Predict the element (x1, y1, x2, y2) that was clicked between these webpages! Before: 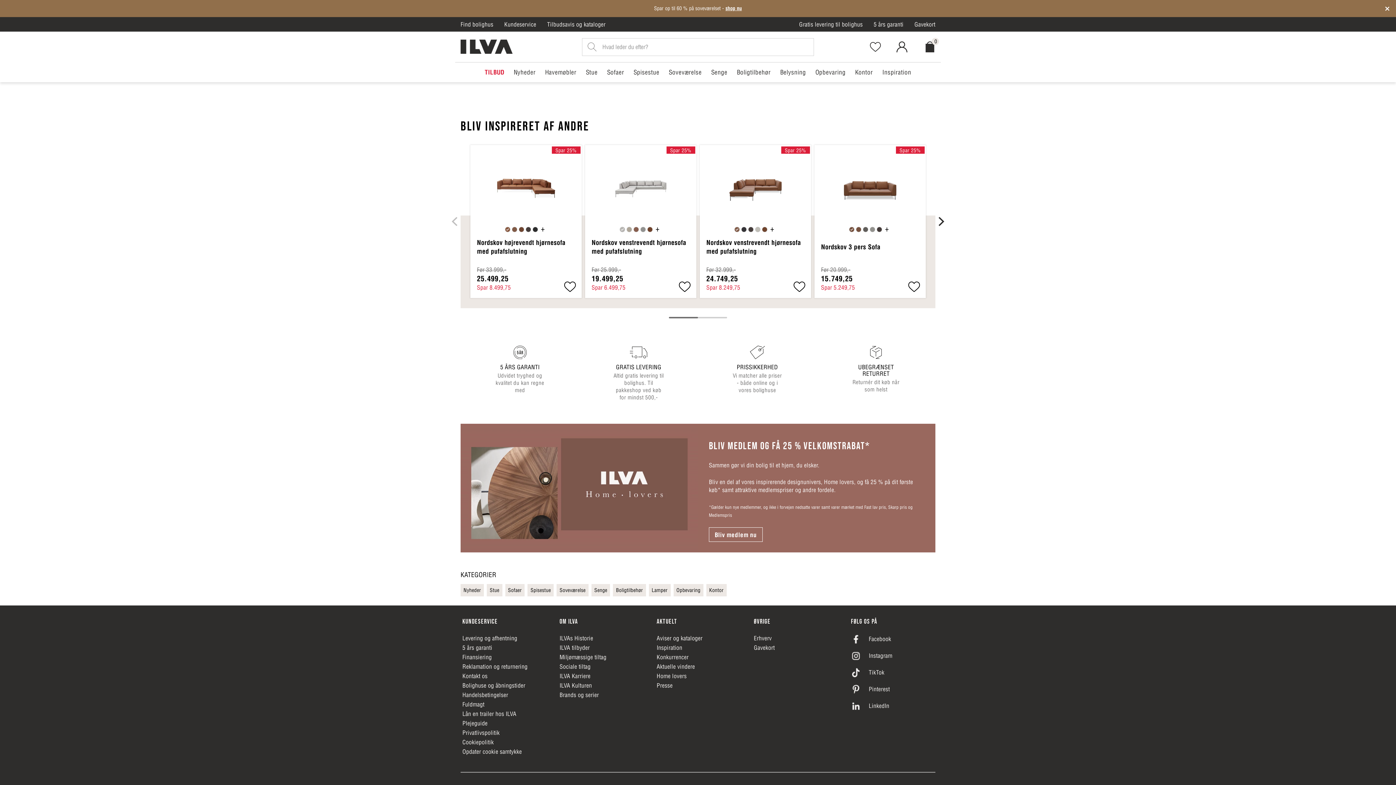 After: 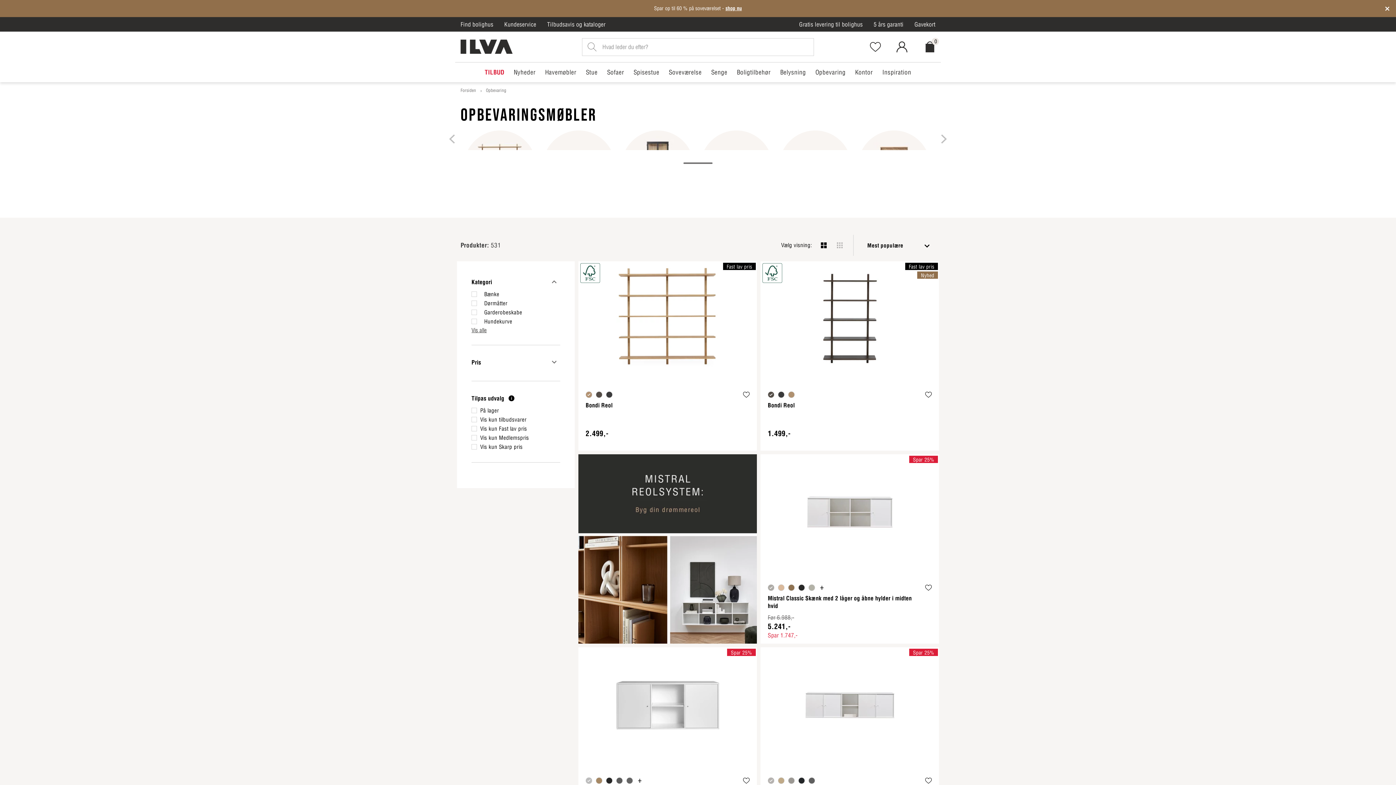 Action: bbox: (673, 584, 703, 596) label: Opbevaring